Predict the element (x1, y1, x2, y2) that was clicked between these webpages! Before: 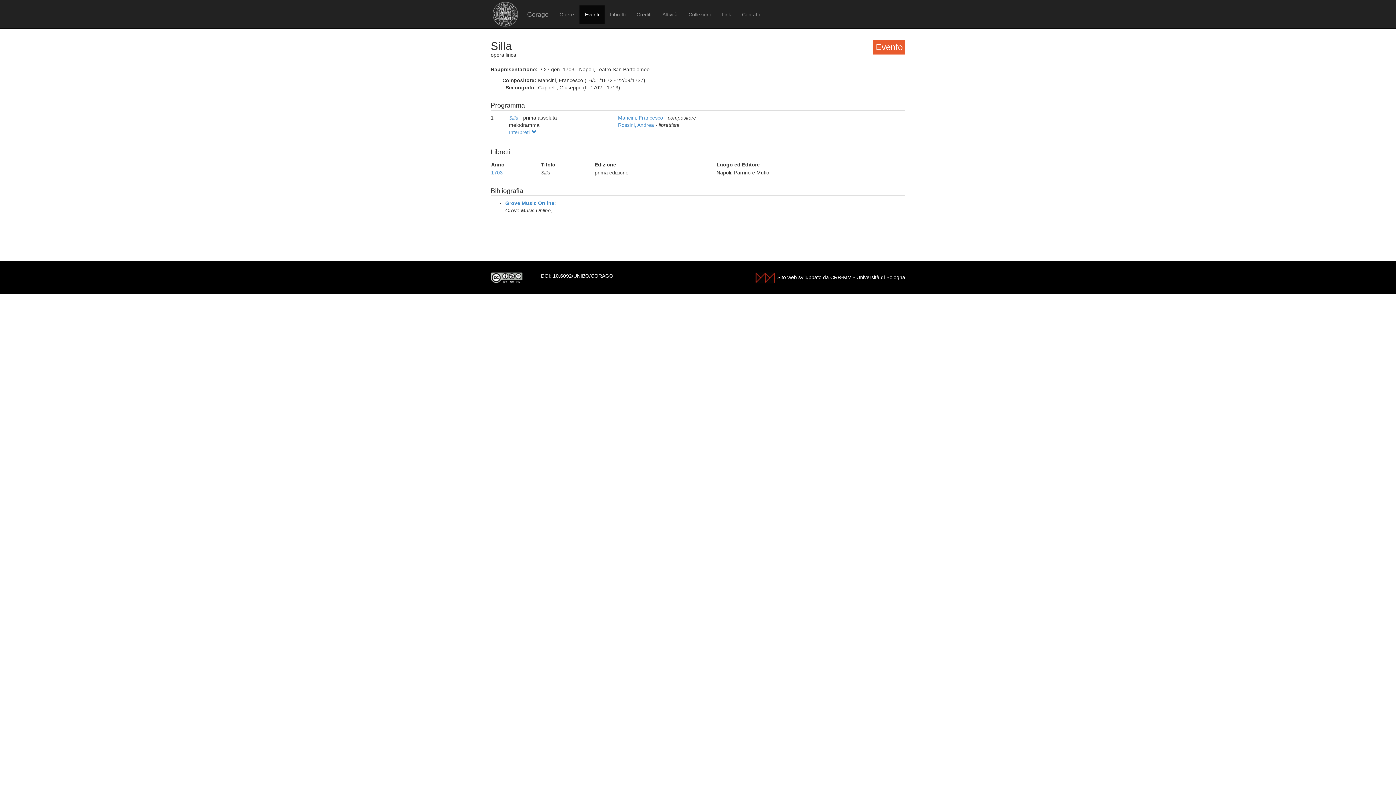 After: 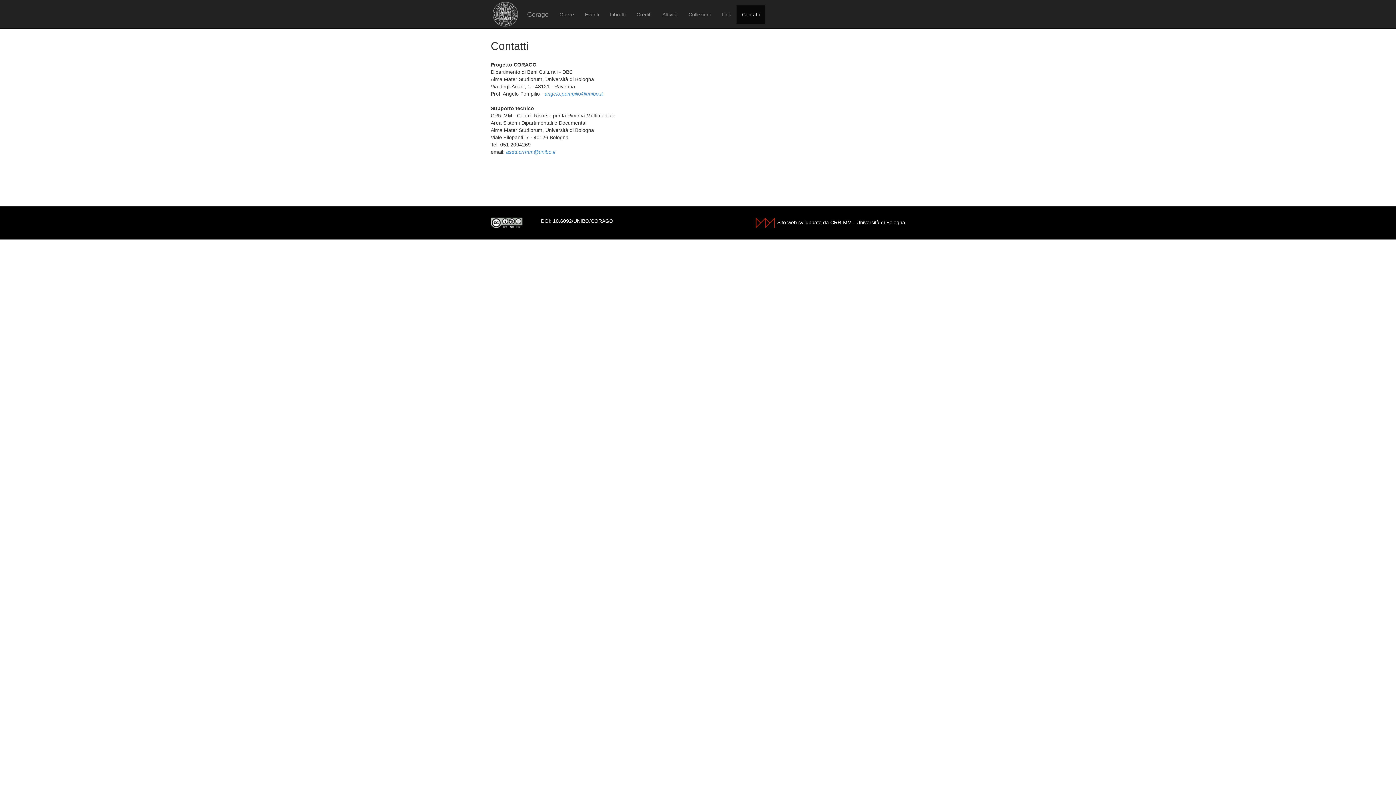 Action: bbox: (736, 5, 765, 23) label: Contatti